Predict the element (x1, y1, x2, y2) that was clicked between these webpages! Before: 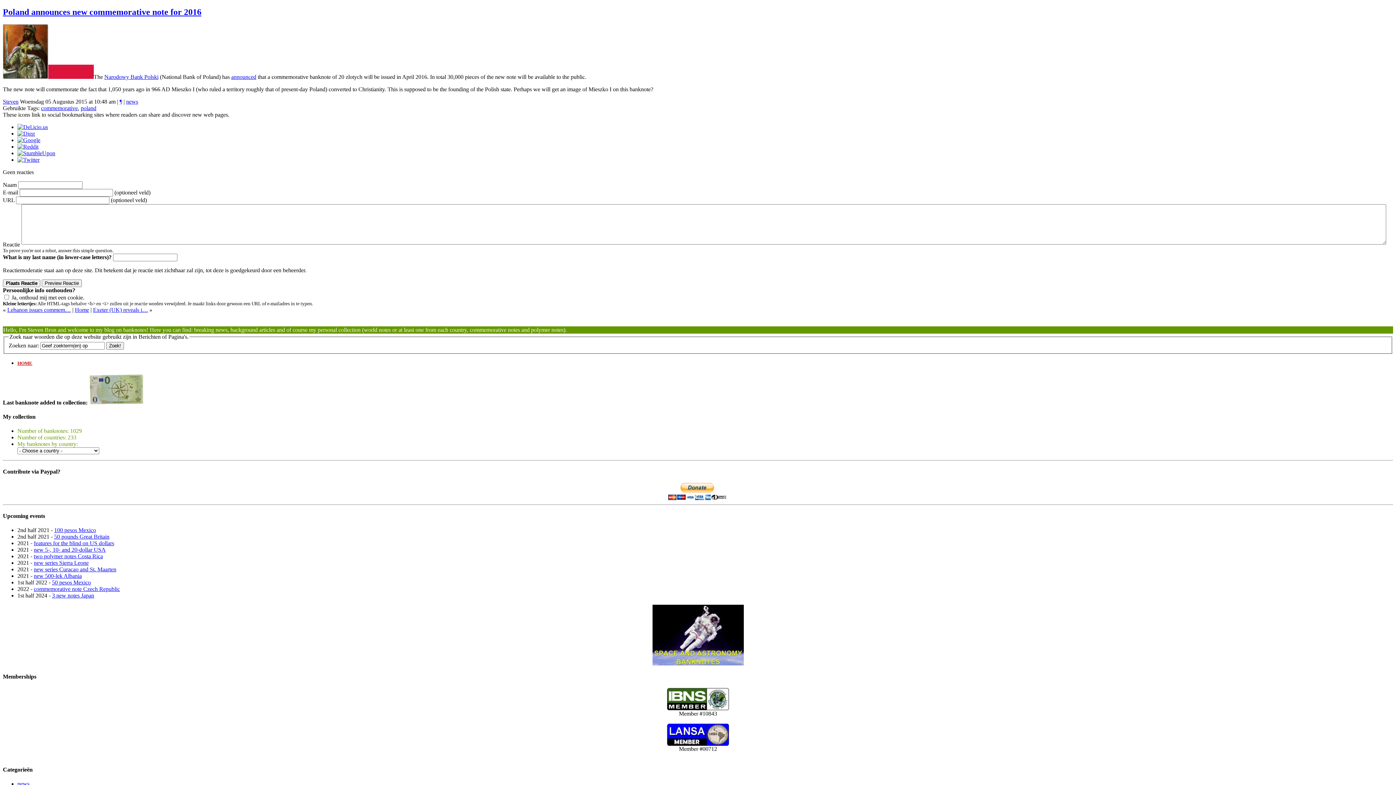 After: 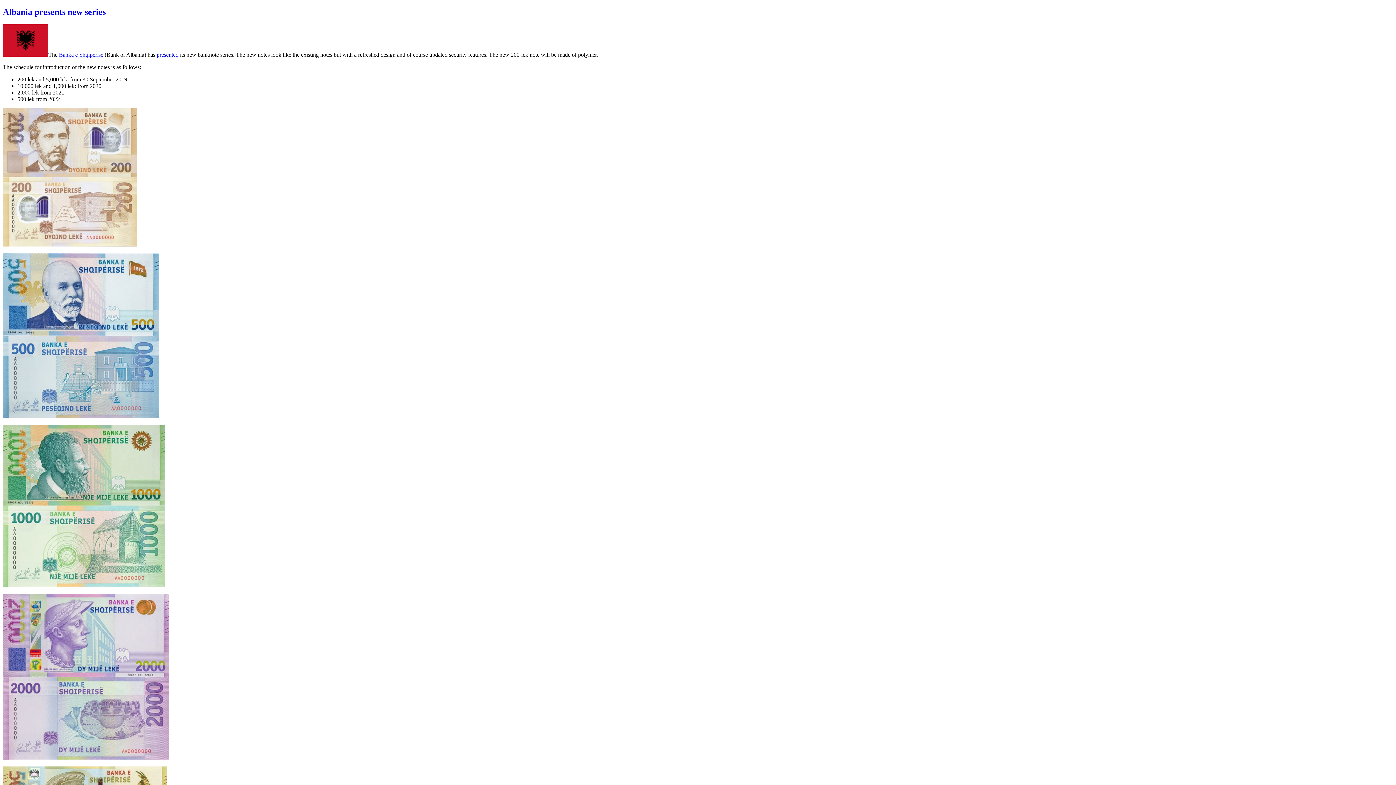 Action: label: new 500-lek Albania bbox: (33, 573, 81, 579)